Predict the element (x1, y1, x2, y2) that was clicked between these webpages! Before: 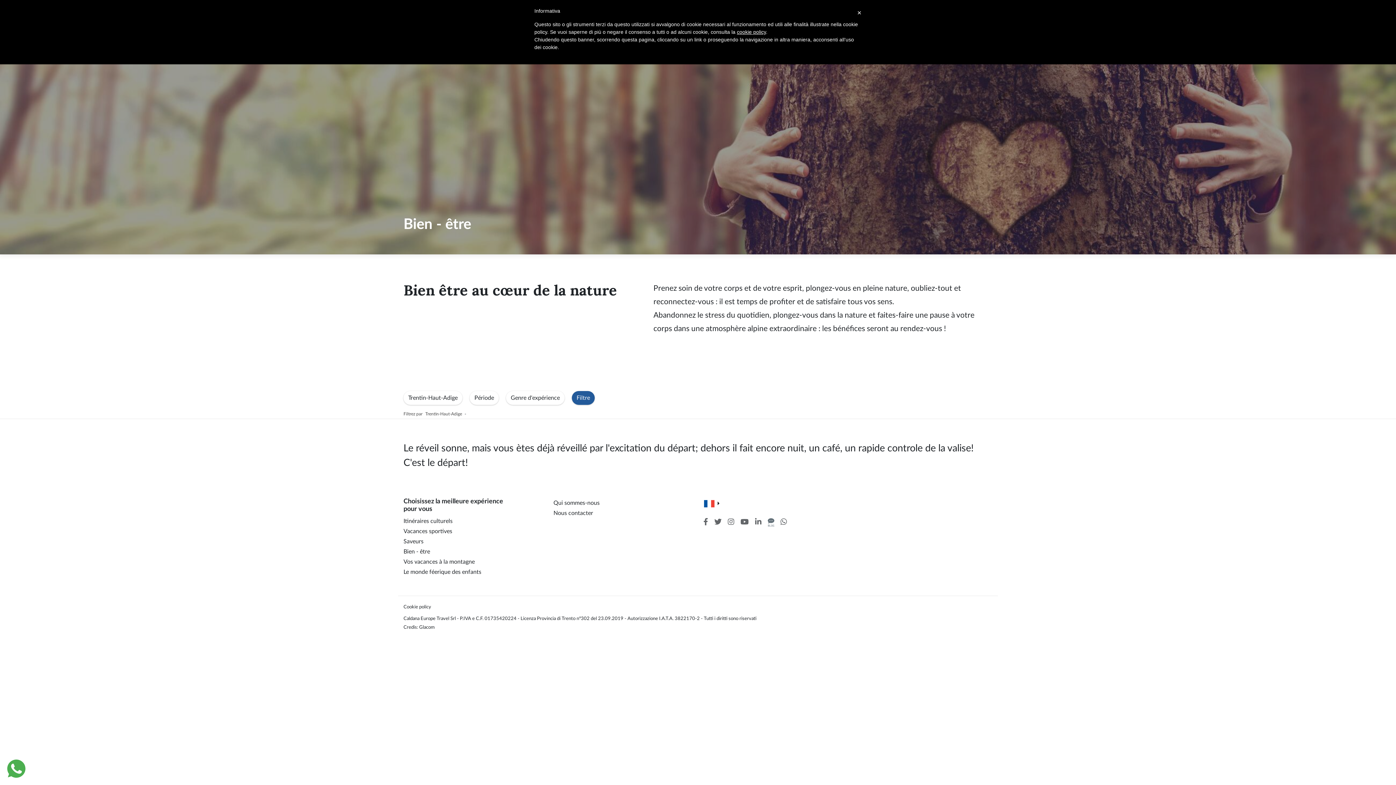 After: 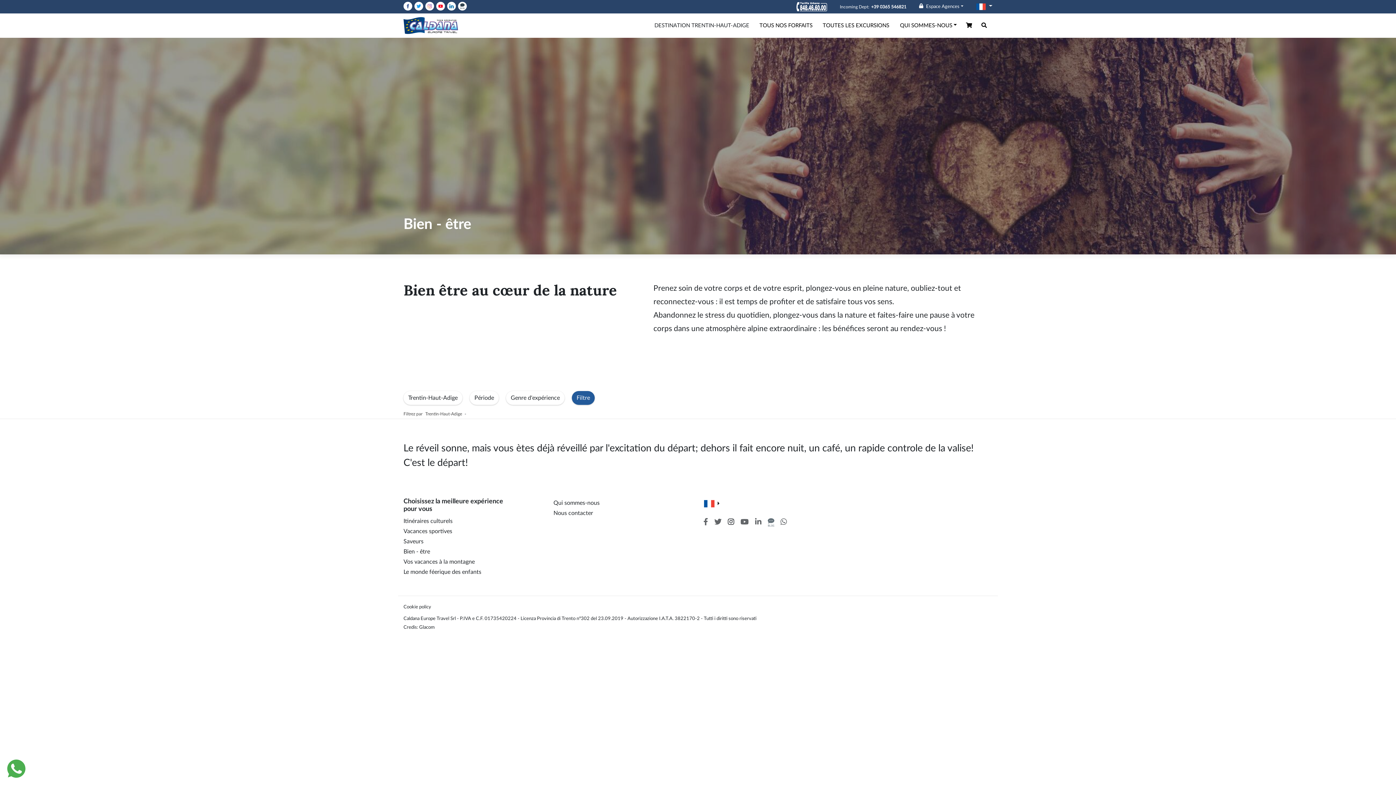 Action: bbox: (726, 516, 736, 529)